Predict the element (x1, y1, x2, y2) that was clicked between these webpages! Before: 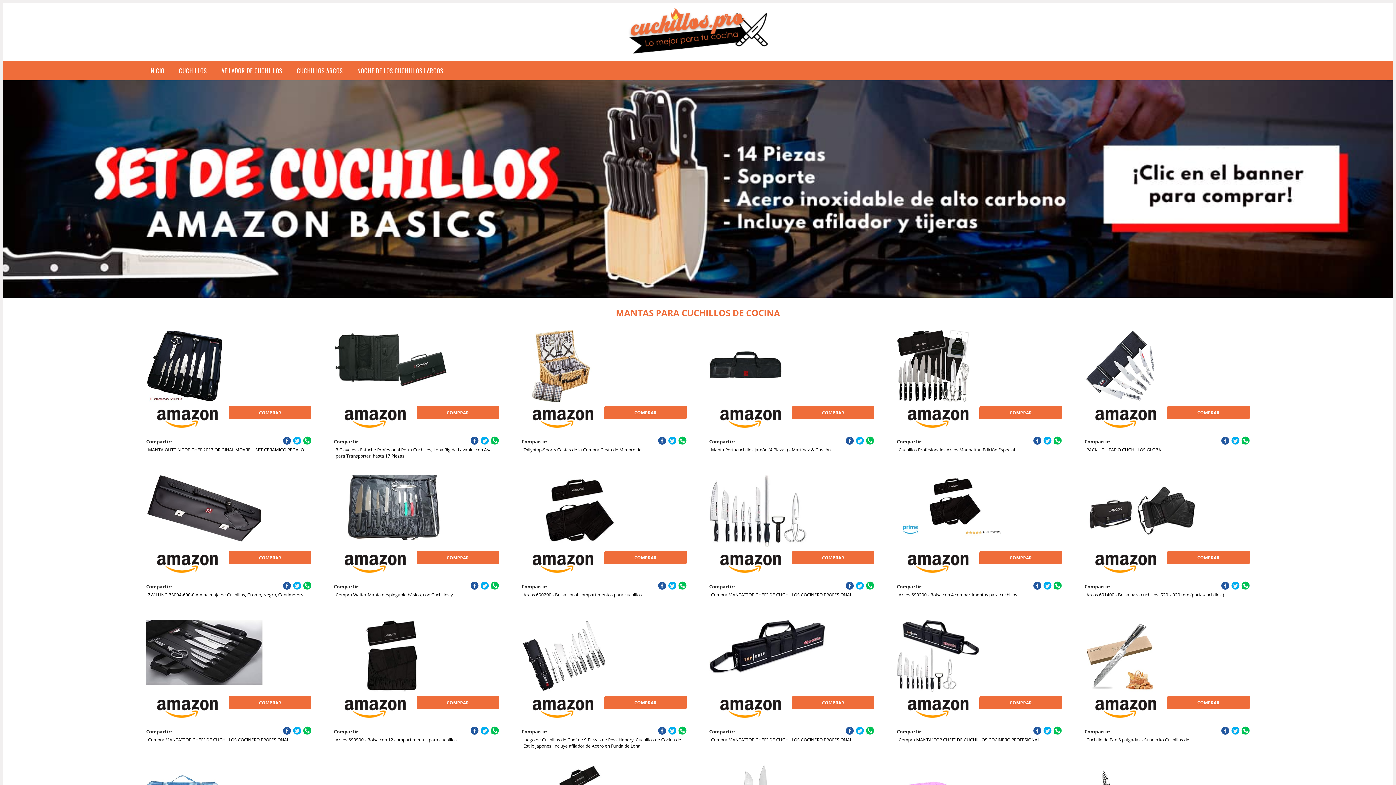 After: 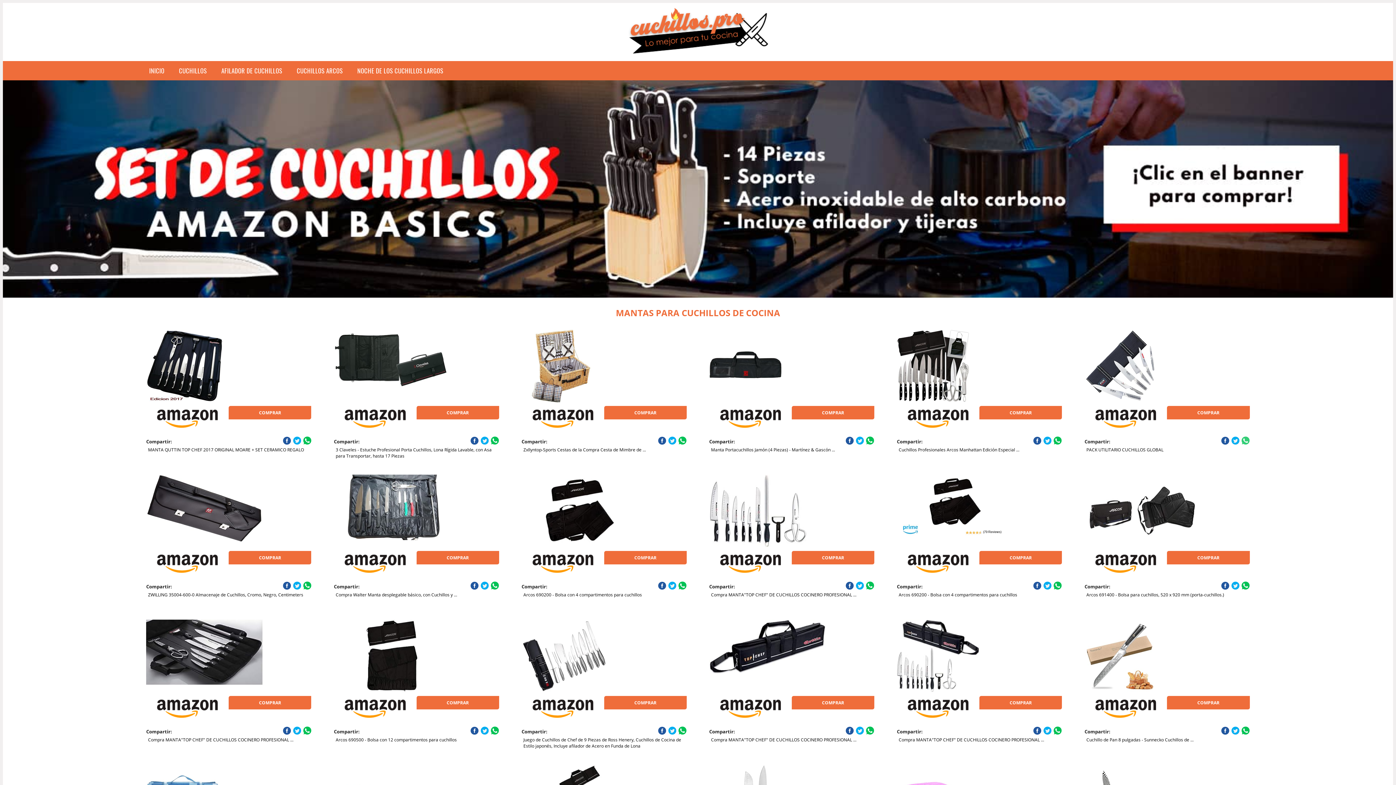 Action: bbox: (1241, 436, 1250, 444)